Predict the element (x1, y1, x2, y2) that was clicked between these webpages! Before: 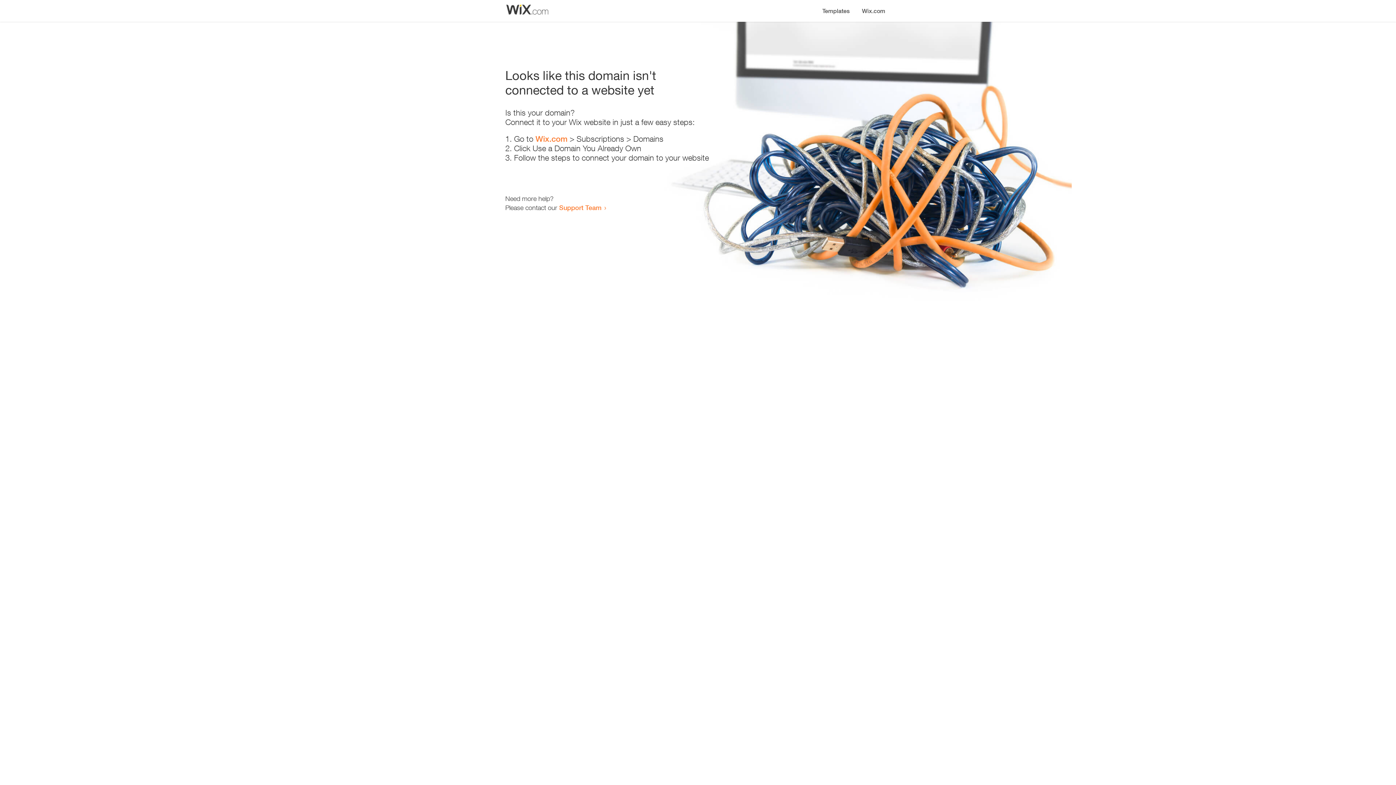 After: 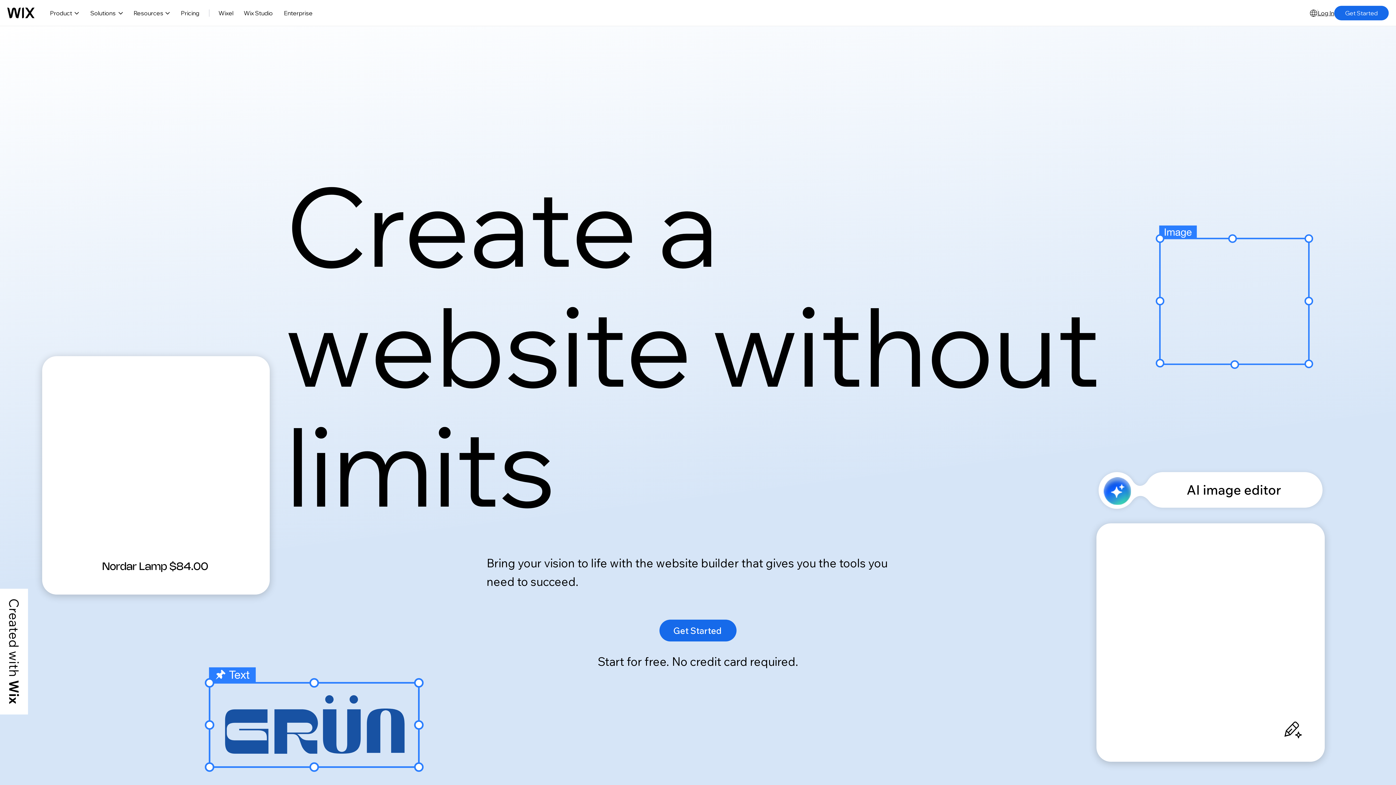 Action: bbox: (535, 134, 567, 143) label: Wix.com